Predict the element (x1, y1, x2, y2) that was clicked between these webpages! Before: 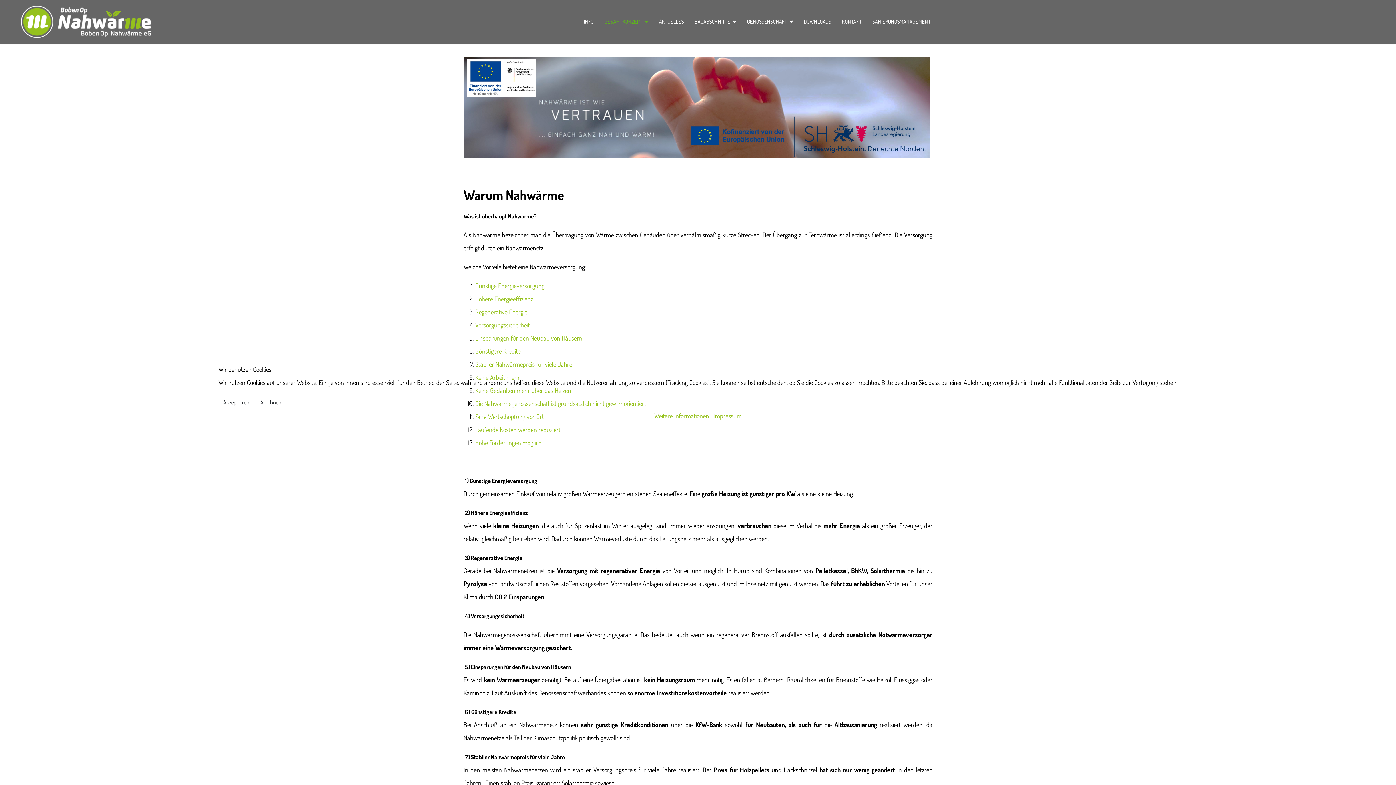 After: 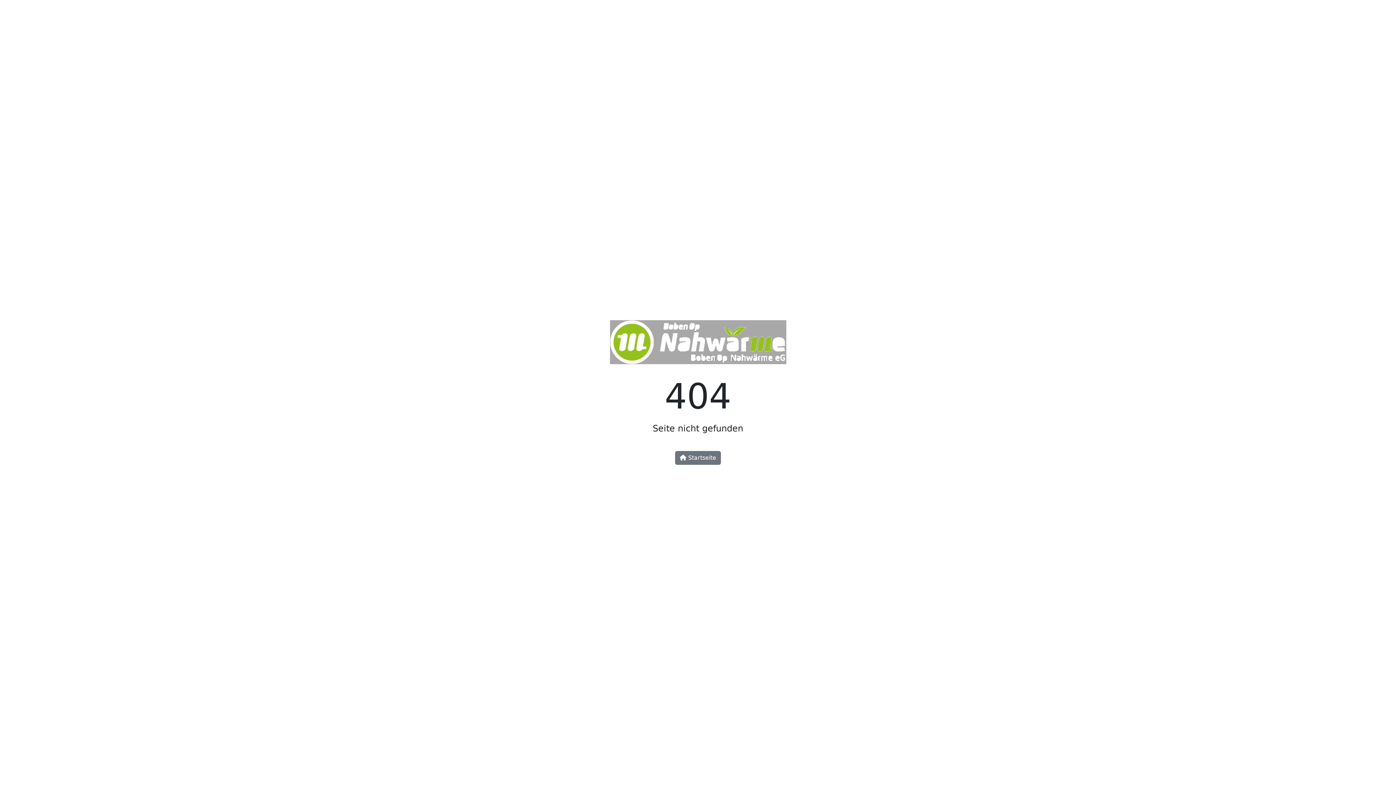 Action: bbox: (654, 411, 709, 419) label: Weitere Informationen